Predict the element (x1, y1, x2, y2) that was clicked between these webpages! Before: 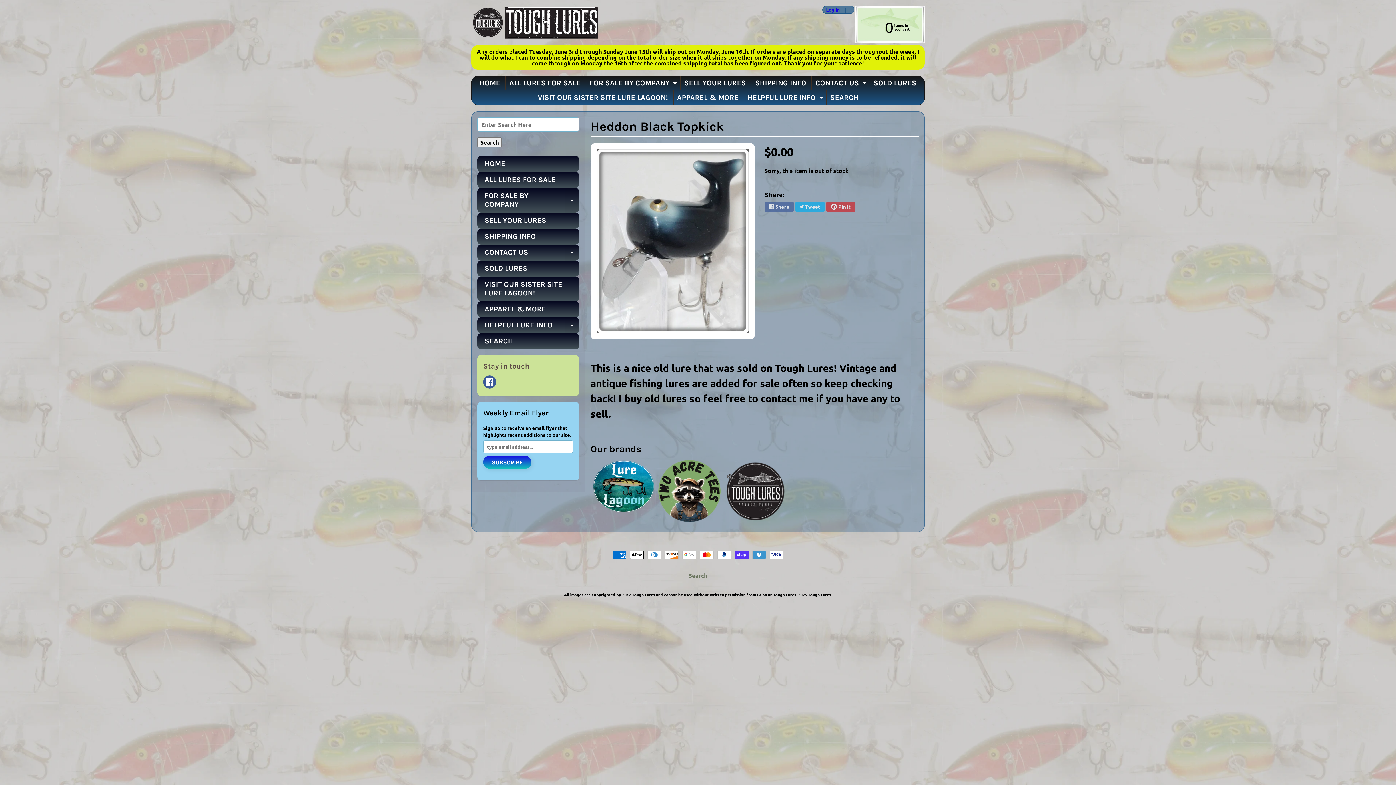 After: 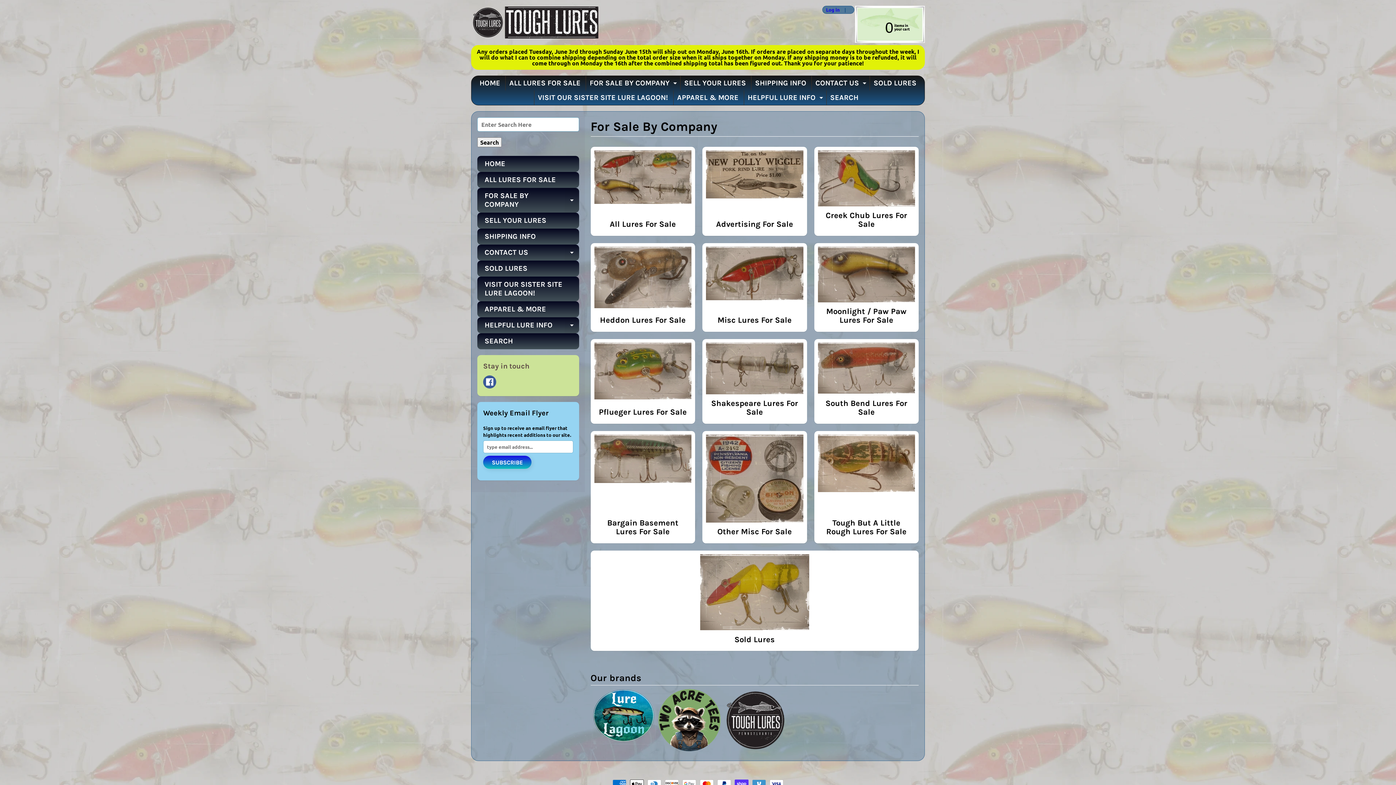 Action: bbox: (671, 76, 678, 90) label: EXPAND CHILD MENU